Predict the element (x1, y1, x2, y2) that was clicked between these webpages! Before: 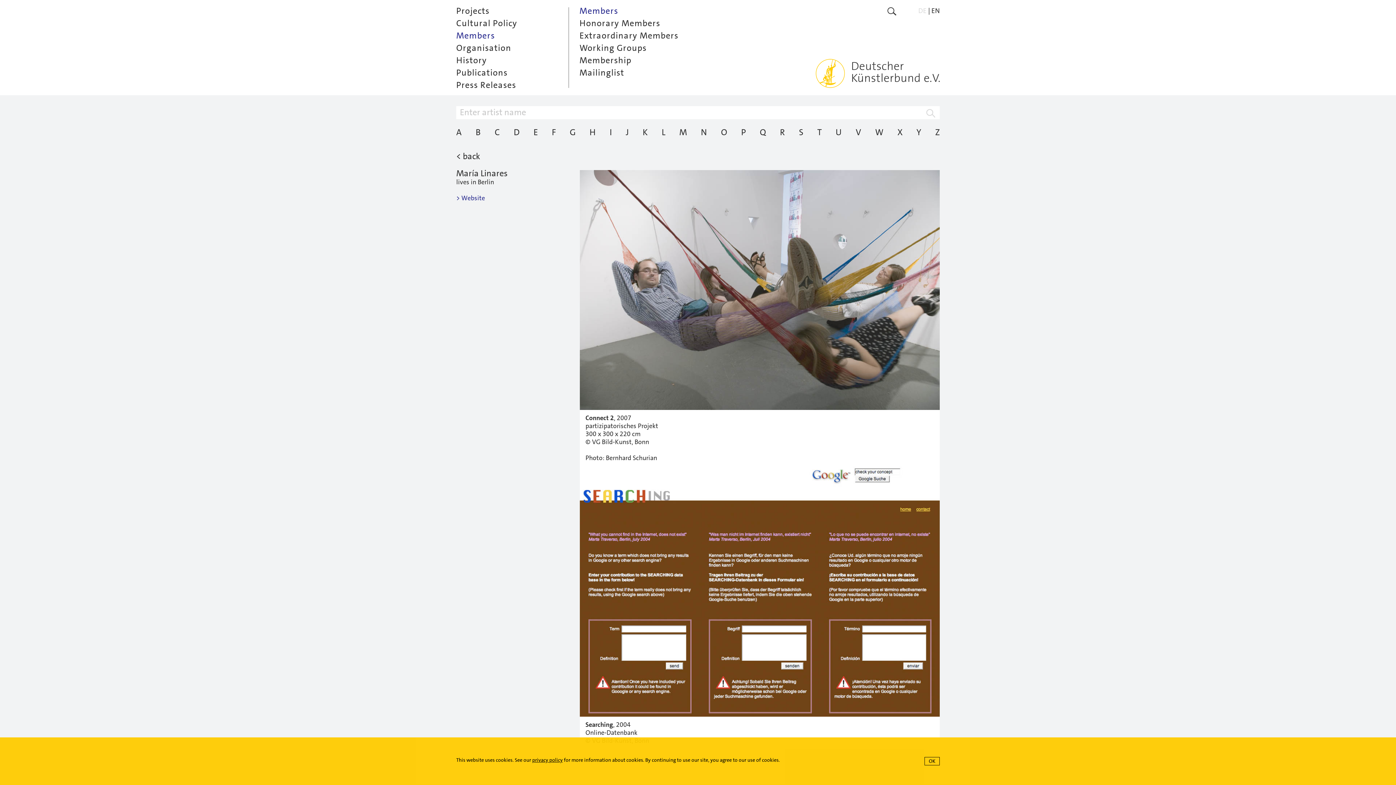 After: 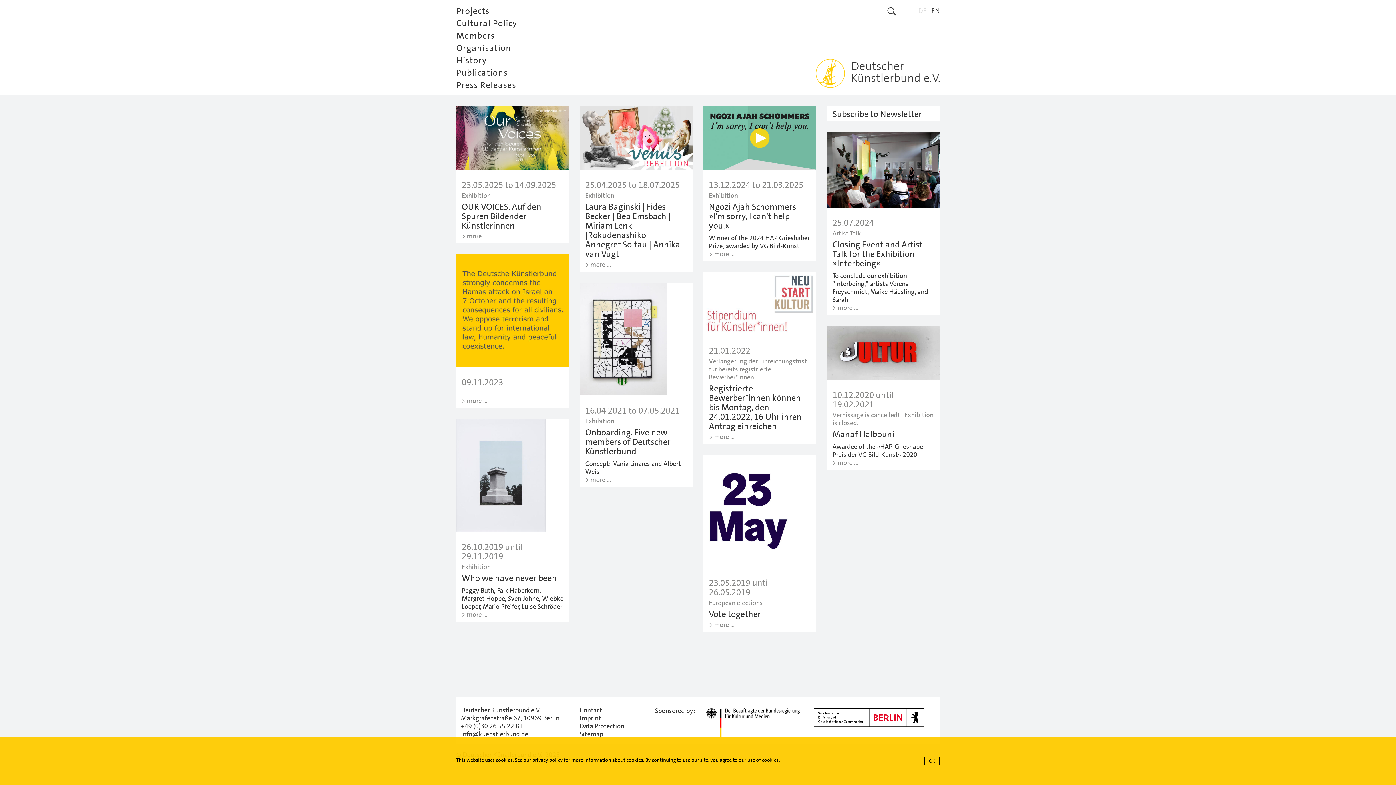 Action: label: G bbox: (569, 127, 575, 137)